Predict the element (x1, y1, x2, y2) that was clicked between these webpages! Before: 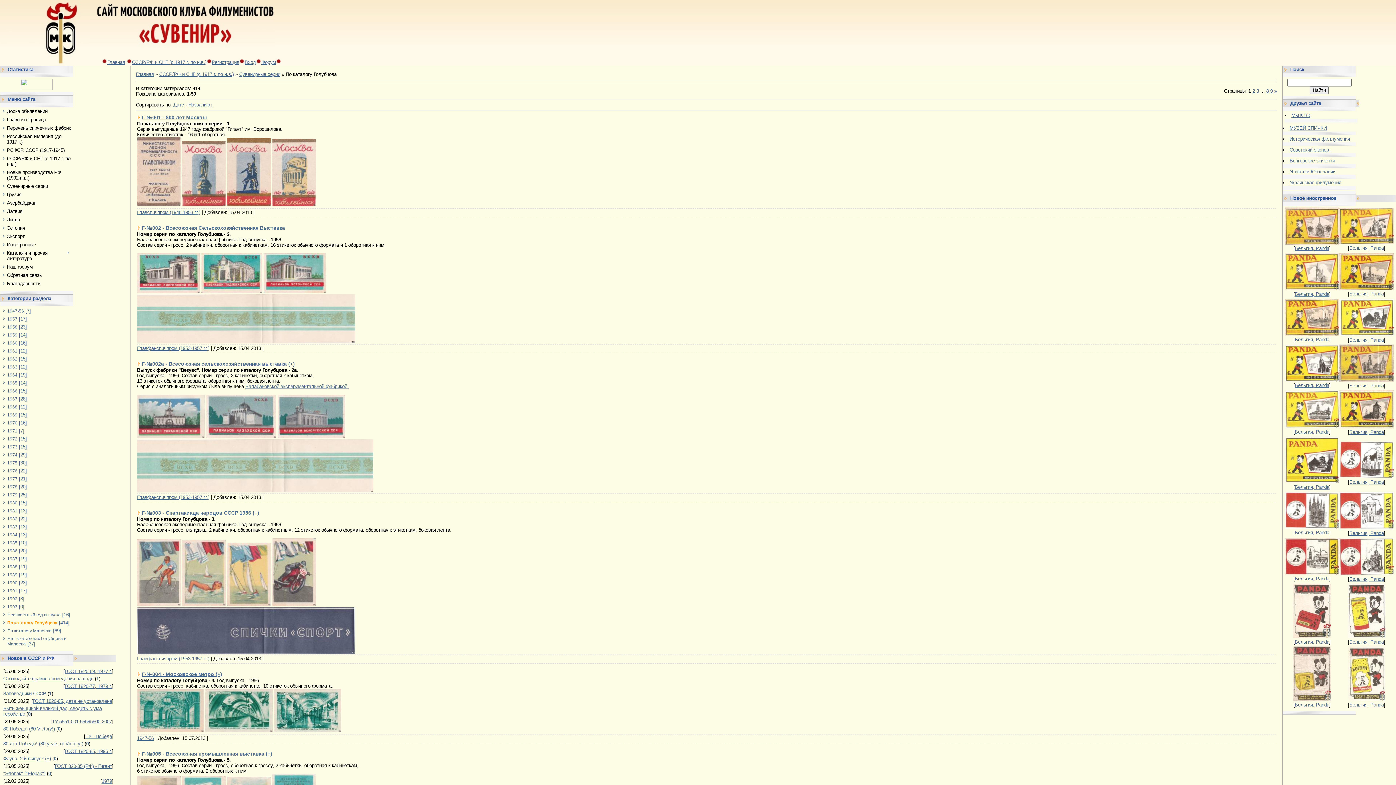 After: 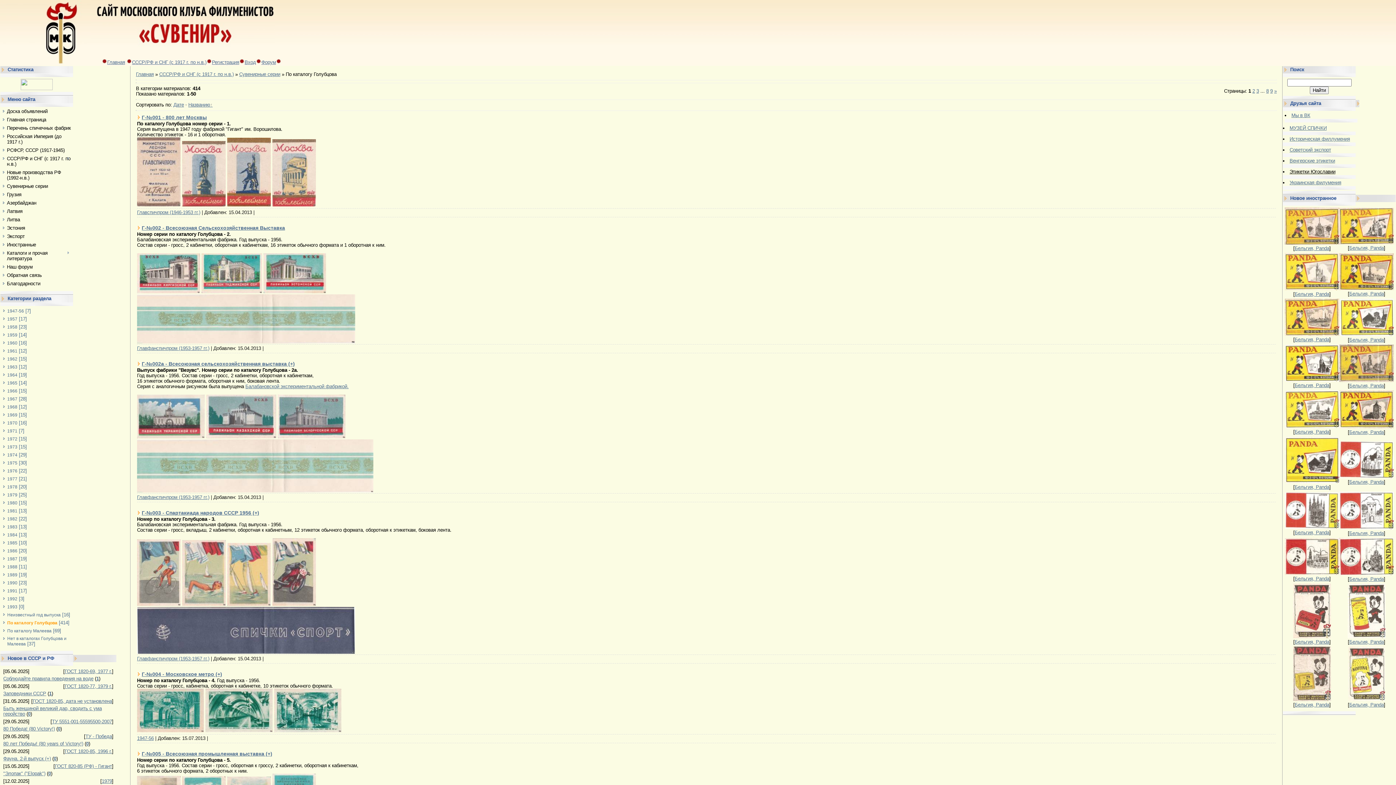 Action: bbox: (1289, 169, 1335, 174) label: Этикетки Югославии